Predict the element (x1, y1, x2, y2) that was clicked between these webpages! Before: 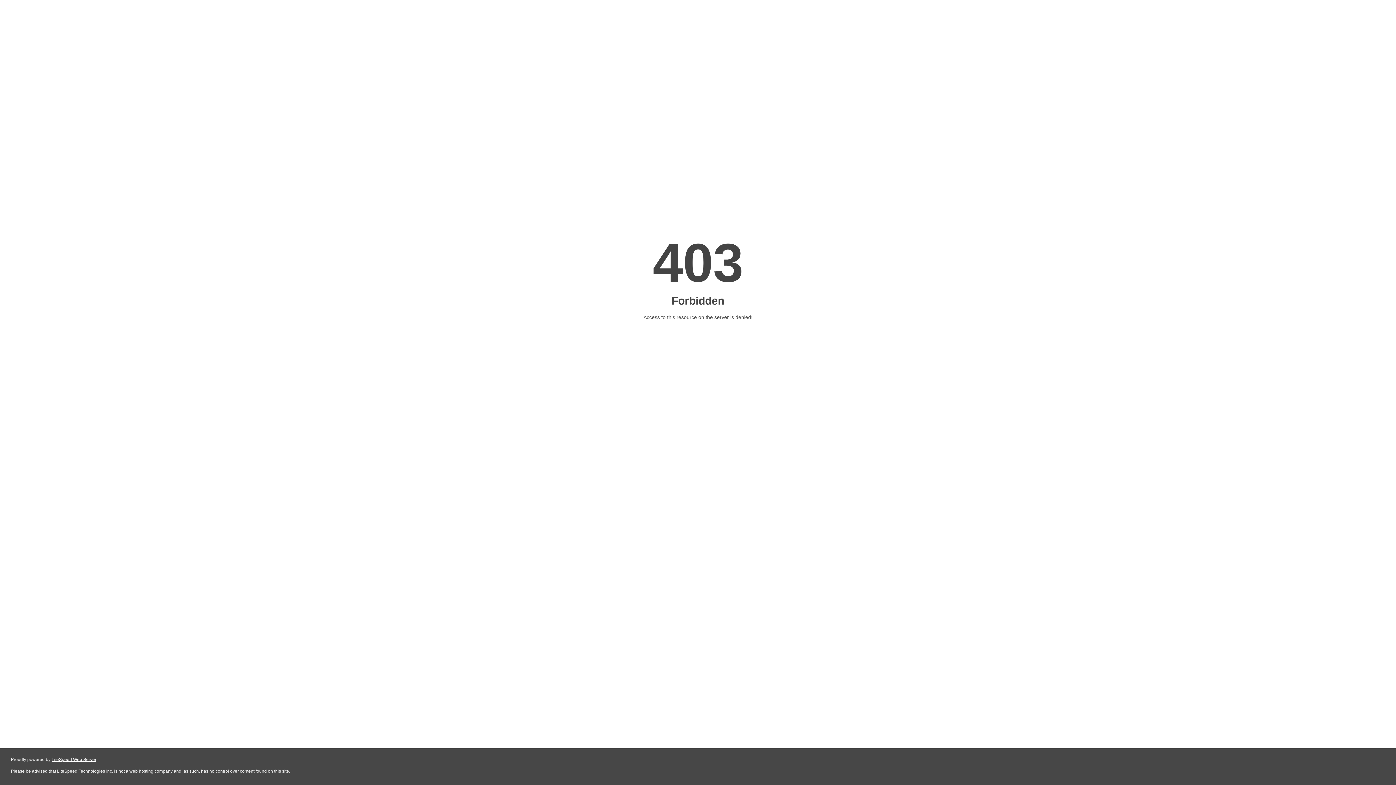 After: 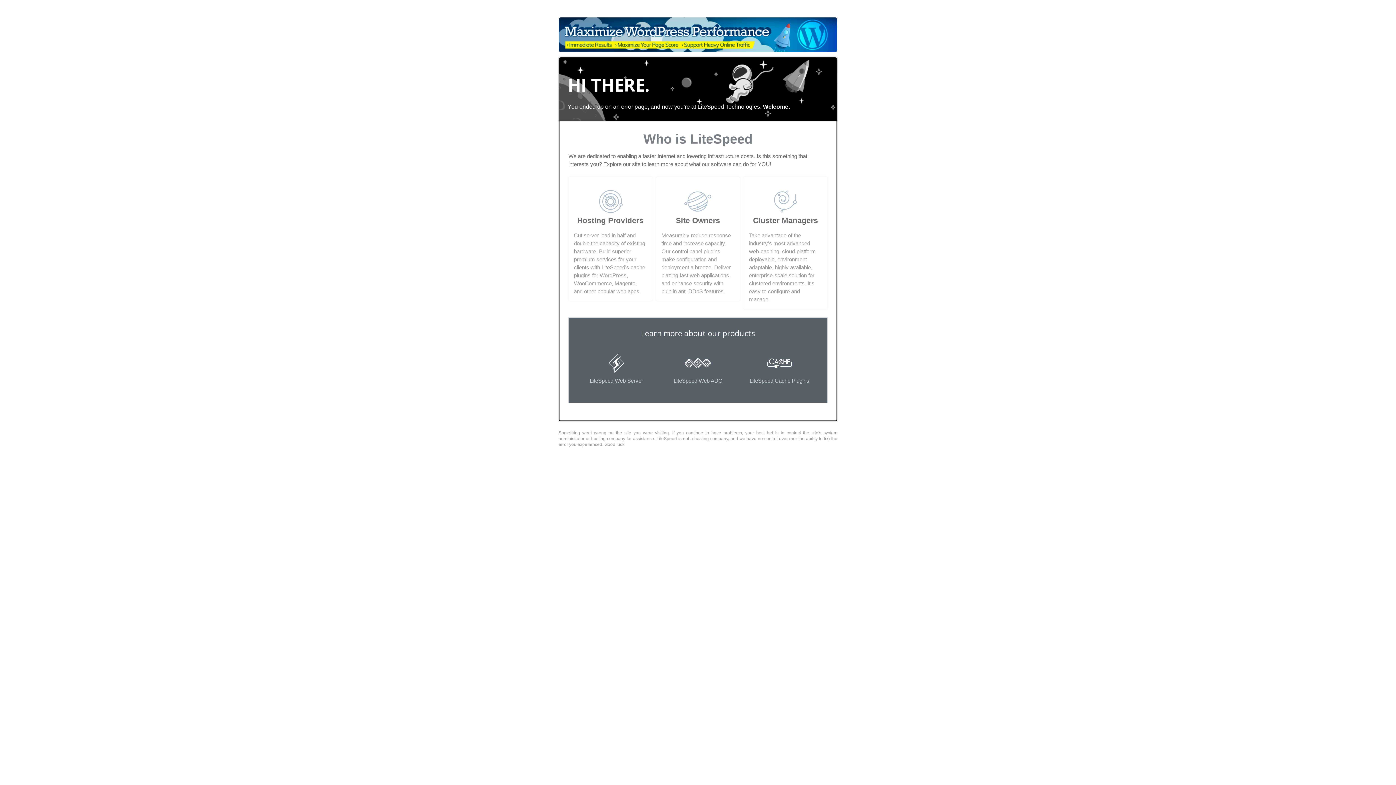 Action: label: LiteSpeed Web Server bbox: (51, 757, 96, 762)